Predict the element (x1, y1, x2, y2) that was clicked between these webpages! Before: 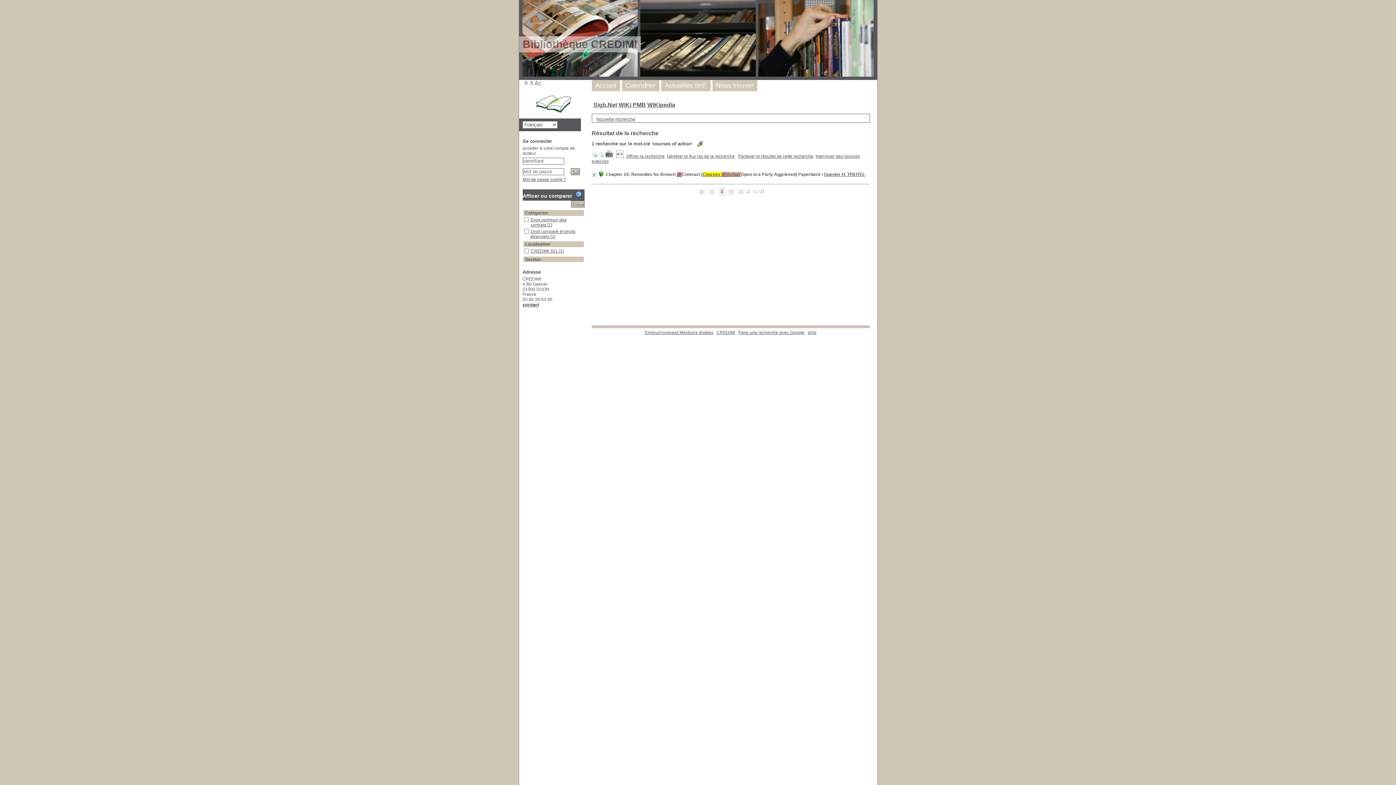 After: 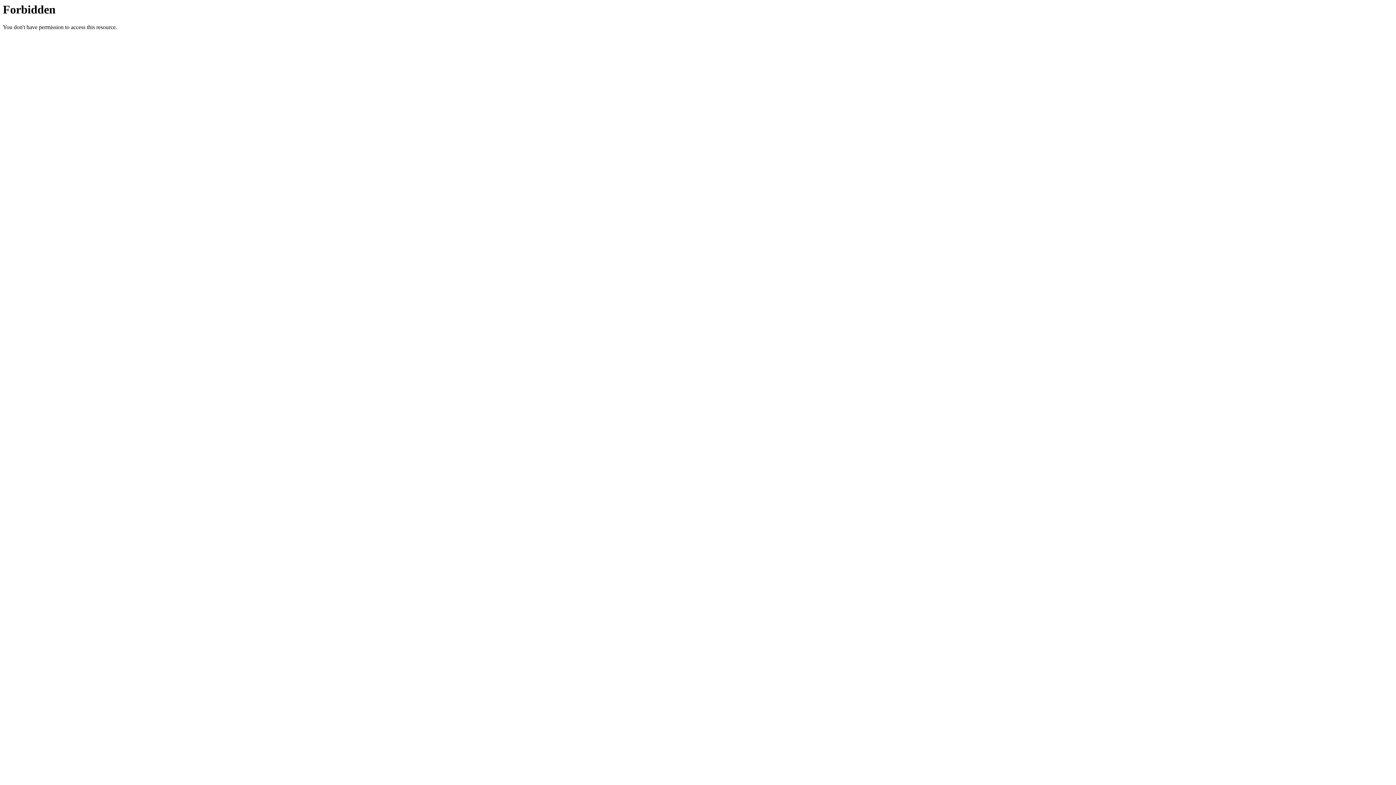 Action: label: WiKi PMB bbox: (618, 101, 646, 108)